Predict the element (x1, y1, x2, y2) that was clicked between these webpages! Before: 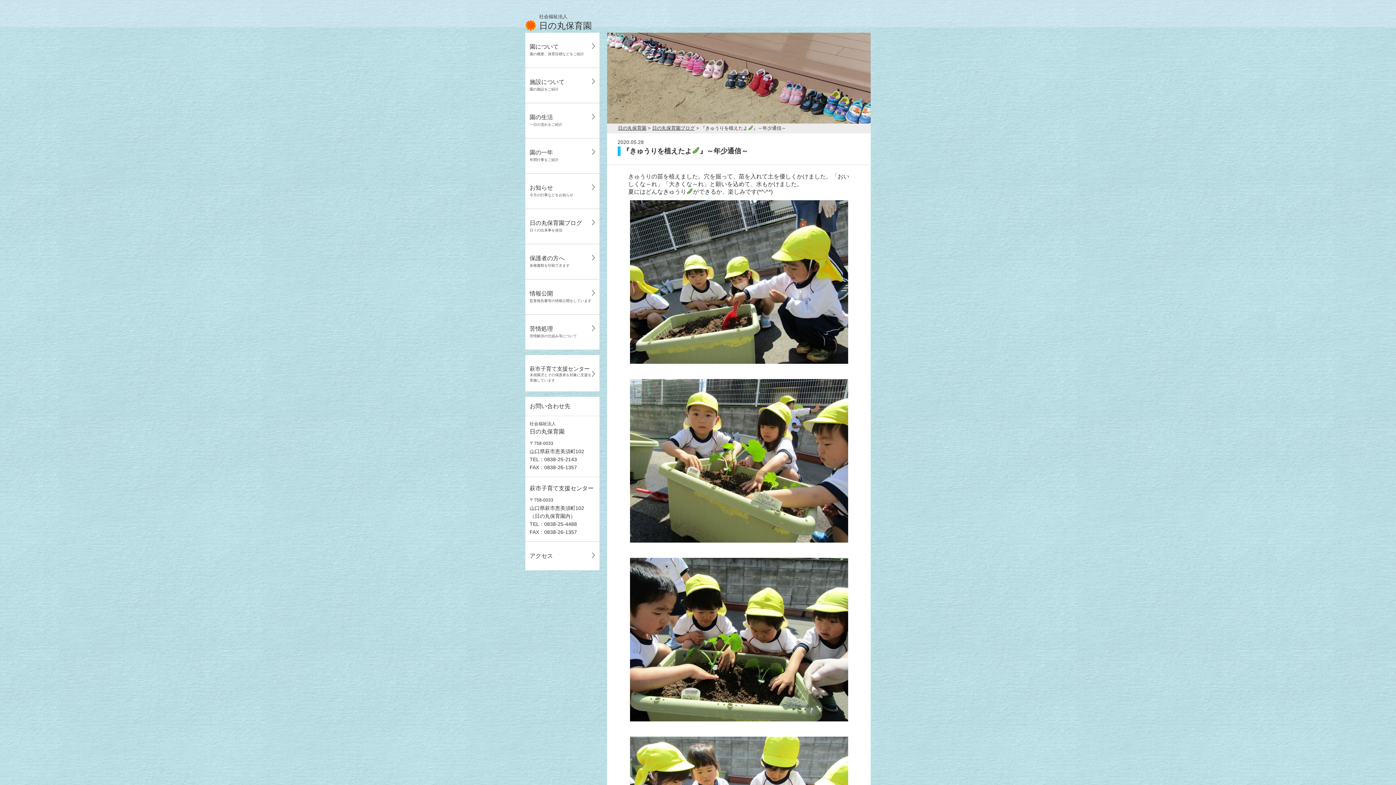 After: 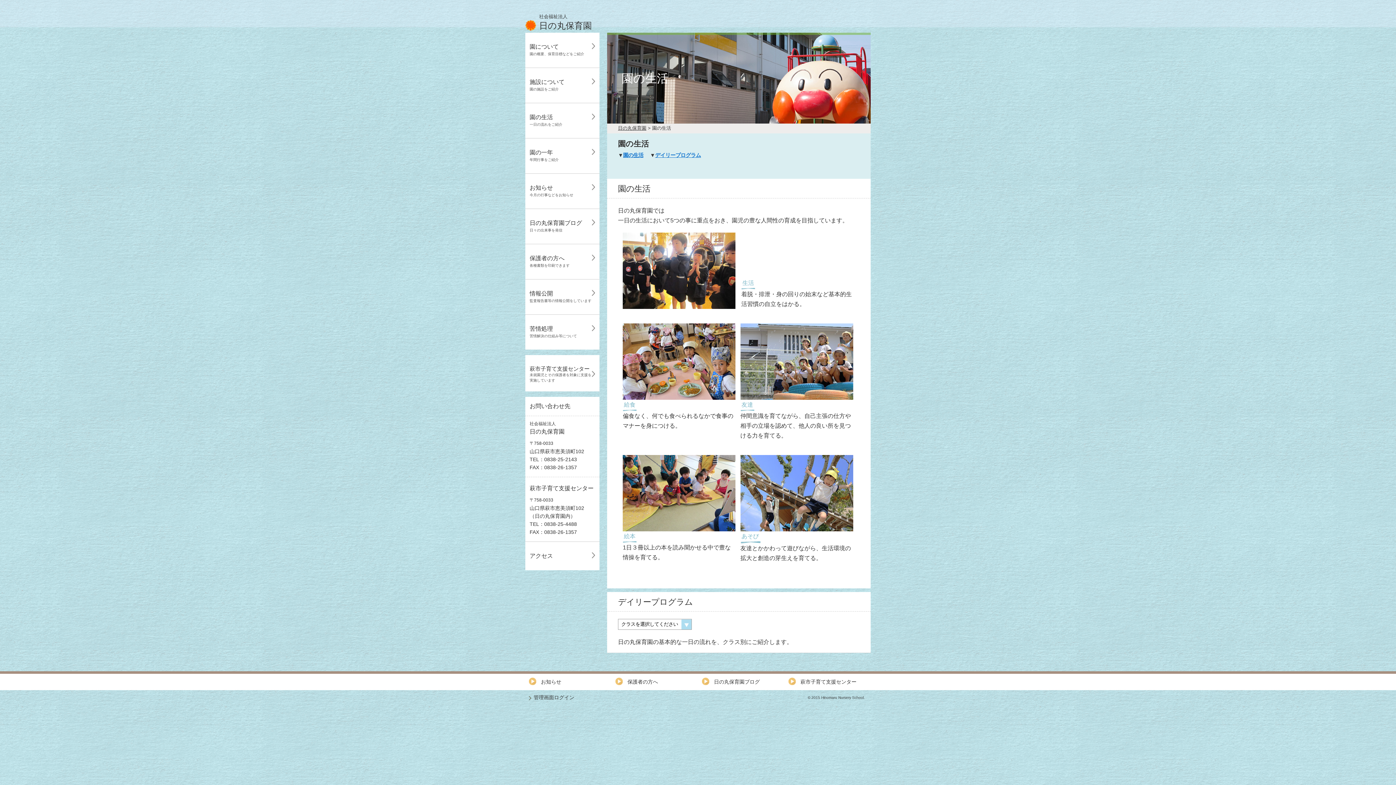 Action: bbox: (525, 103, 599, 138) label: 園の生活
一日の流れをご紹介